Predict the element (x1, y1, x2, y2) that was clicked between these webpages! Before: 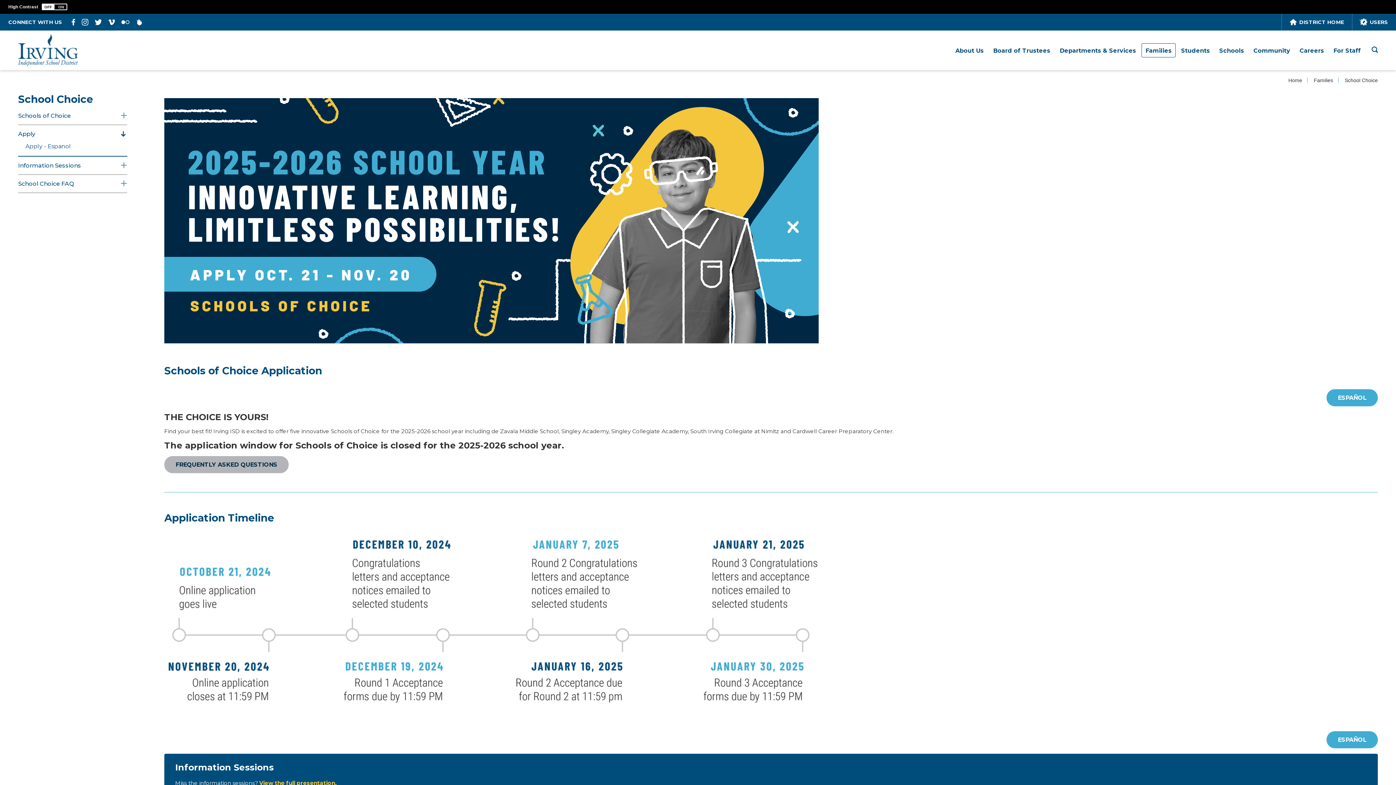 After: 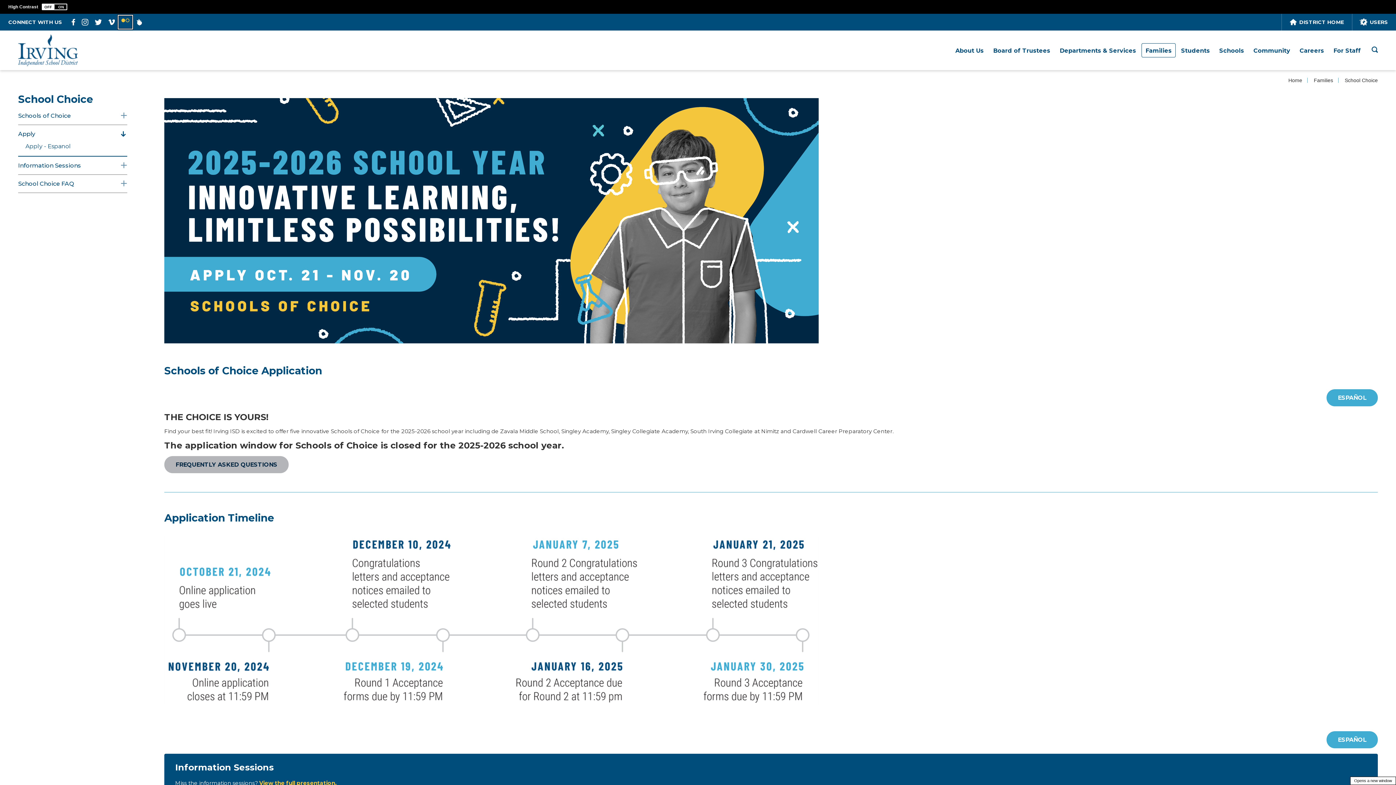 Action: bbox: (118, 15, 132, 29) label: Flickr - Opens a new window